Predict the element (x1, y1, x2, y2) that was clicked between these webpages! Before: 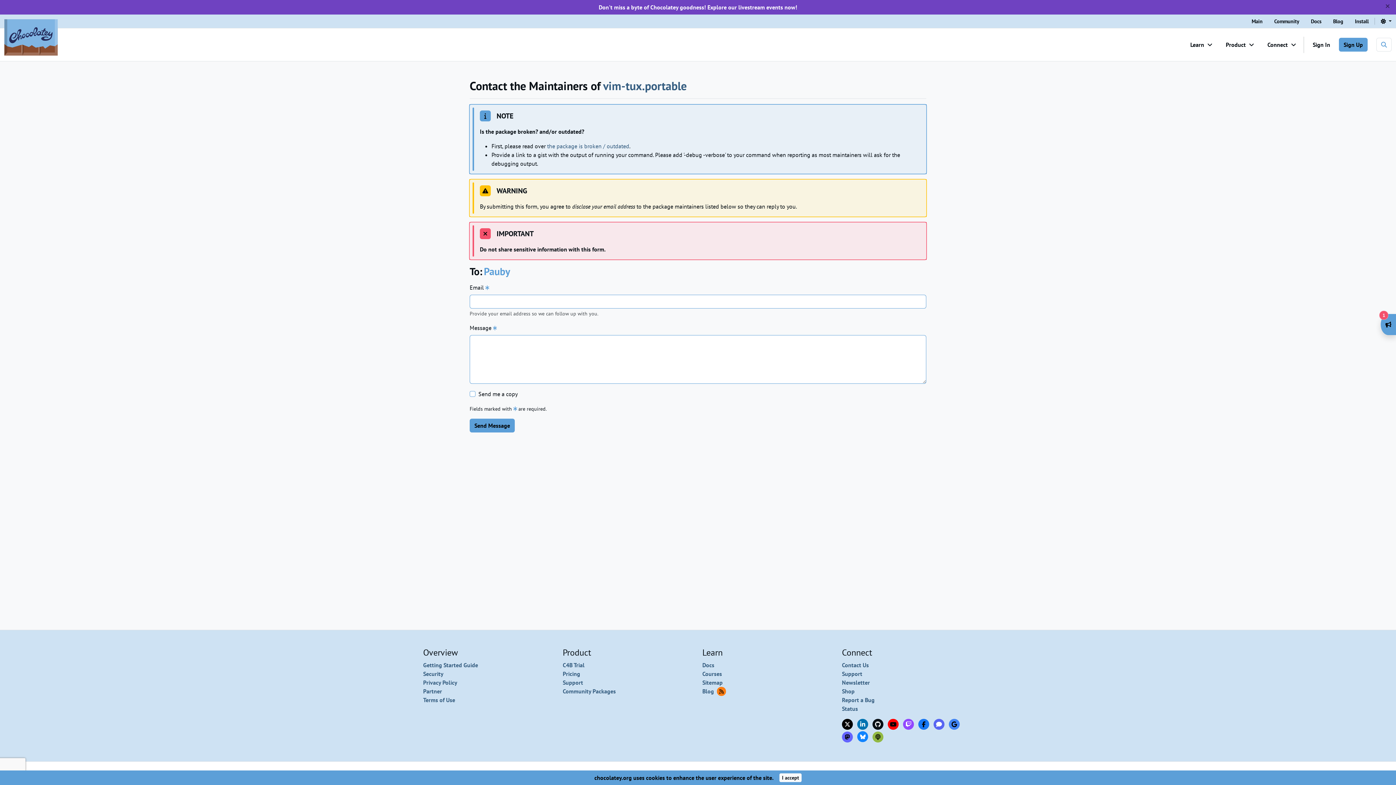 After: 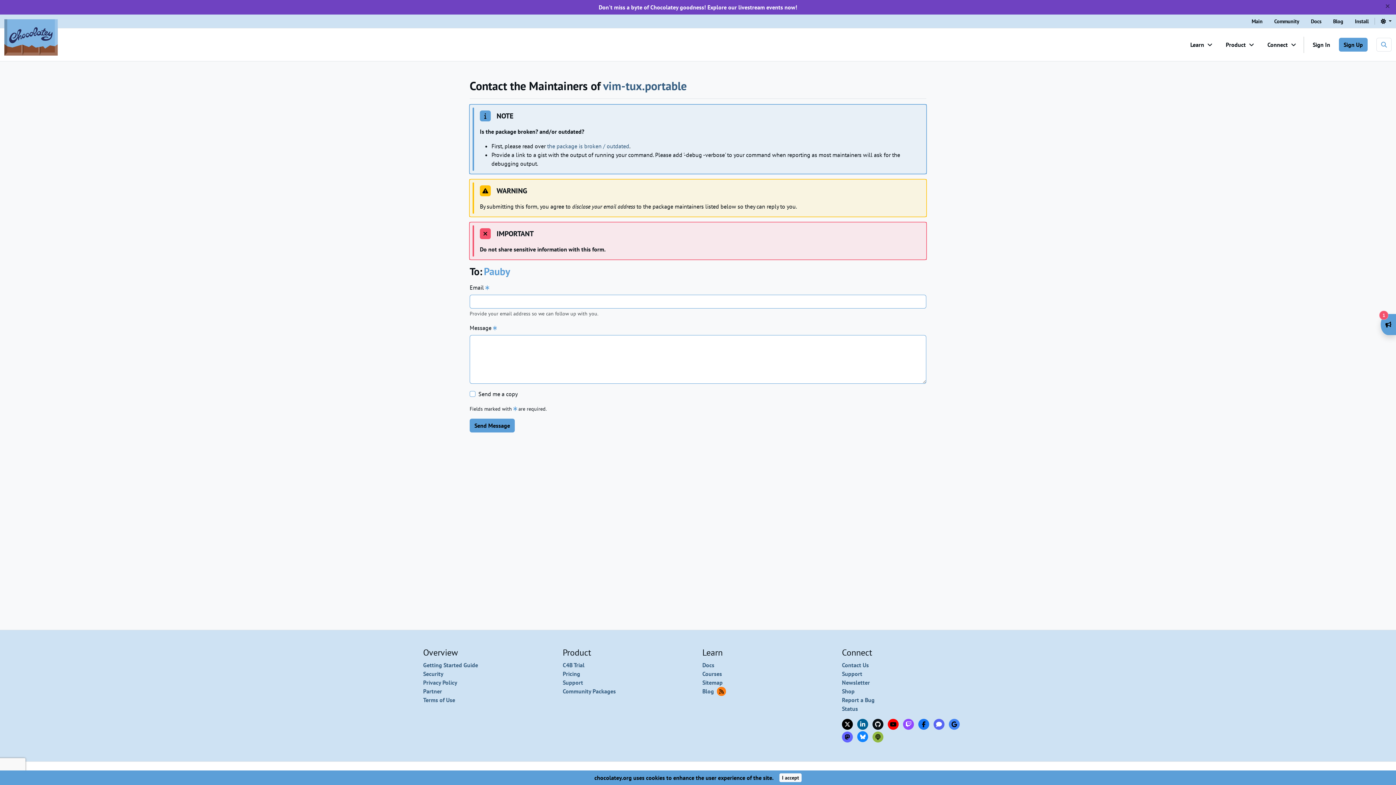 Action: label: Connect with Chocolatey on LinkedIn bbox: (857, 719, 868, 730)